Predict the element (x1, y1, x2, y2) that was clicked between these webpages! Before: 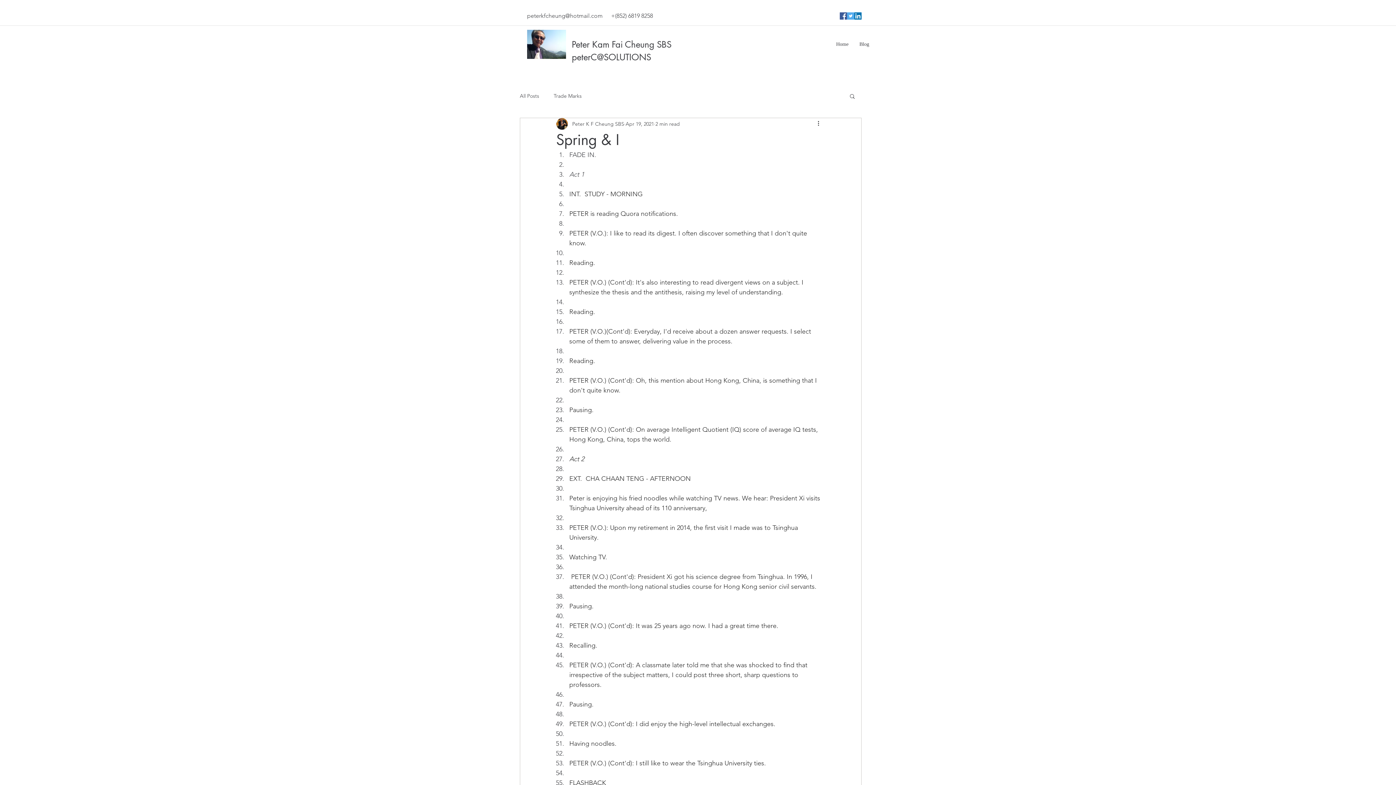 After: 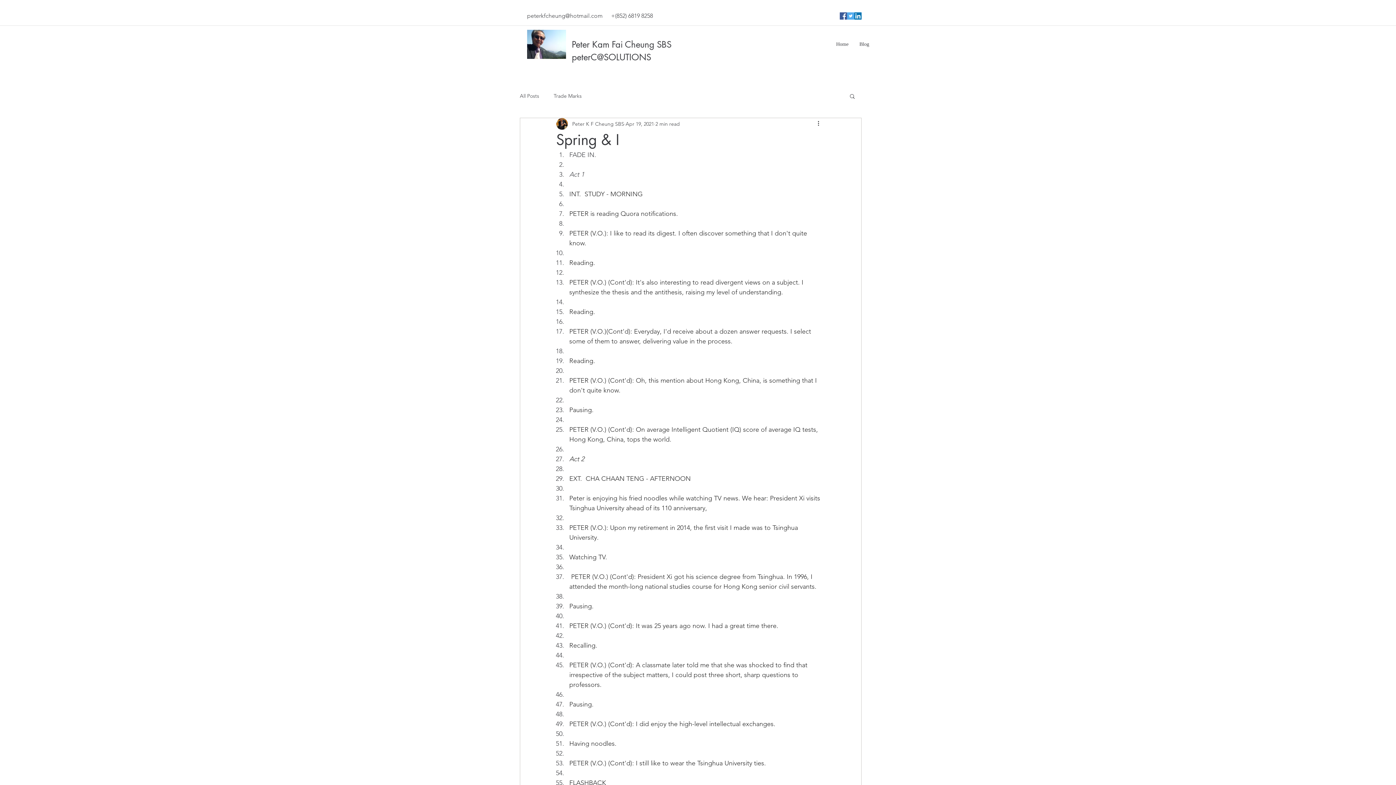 Action: label: LinkedIn Social Icon bbox: (854, 12, 861, 19)